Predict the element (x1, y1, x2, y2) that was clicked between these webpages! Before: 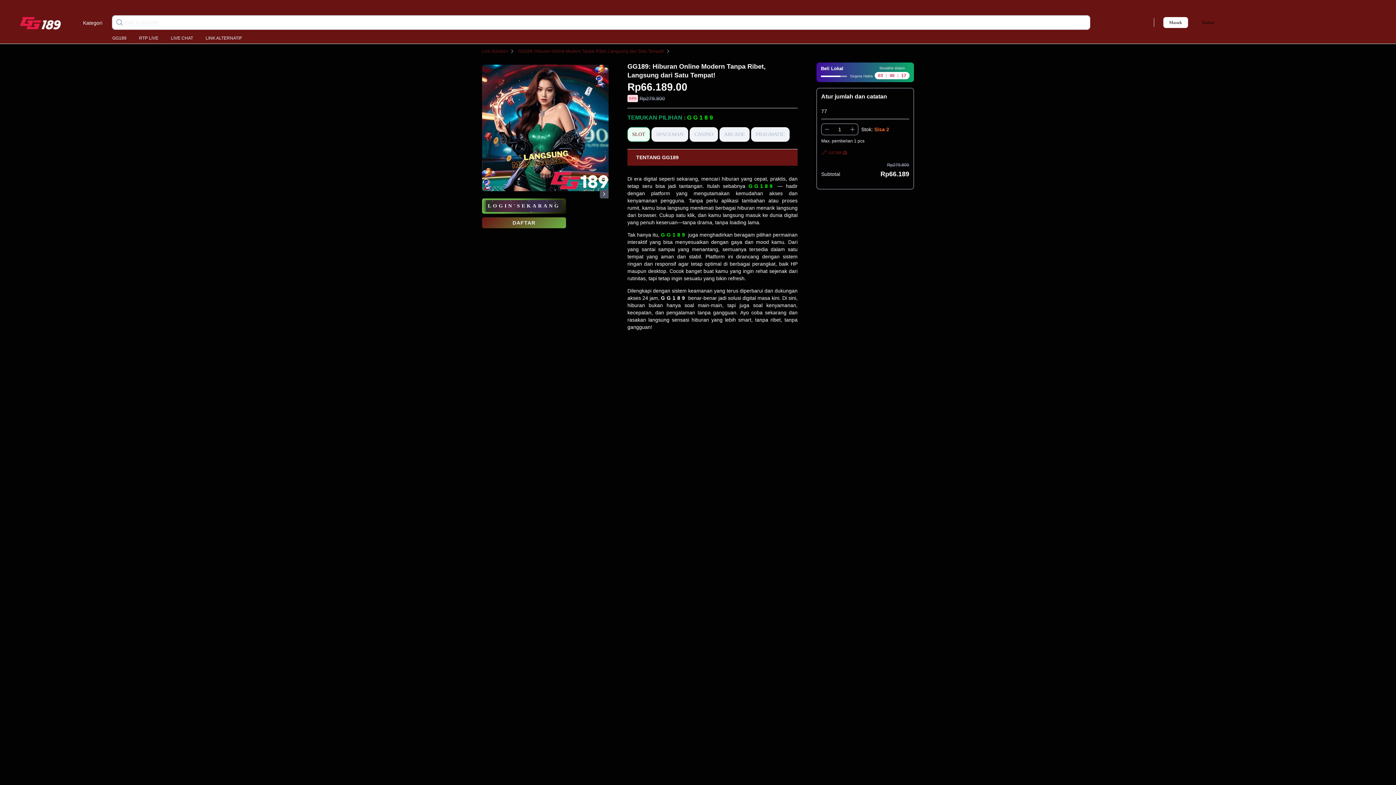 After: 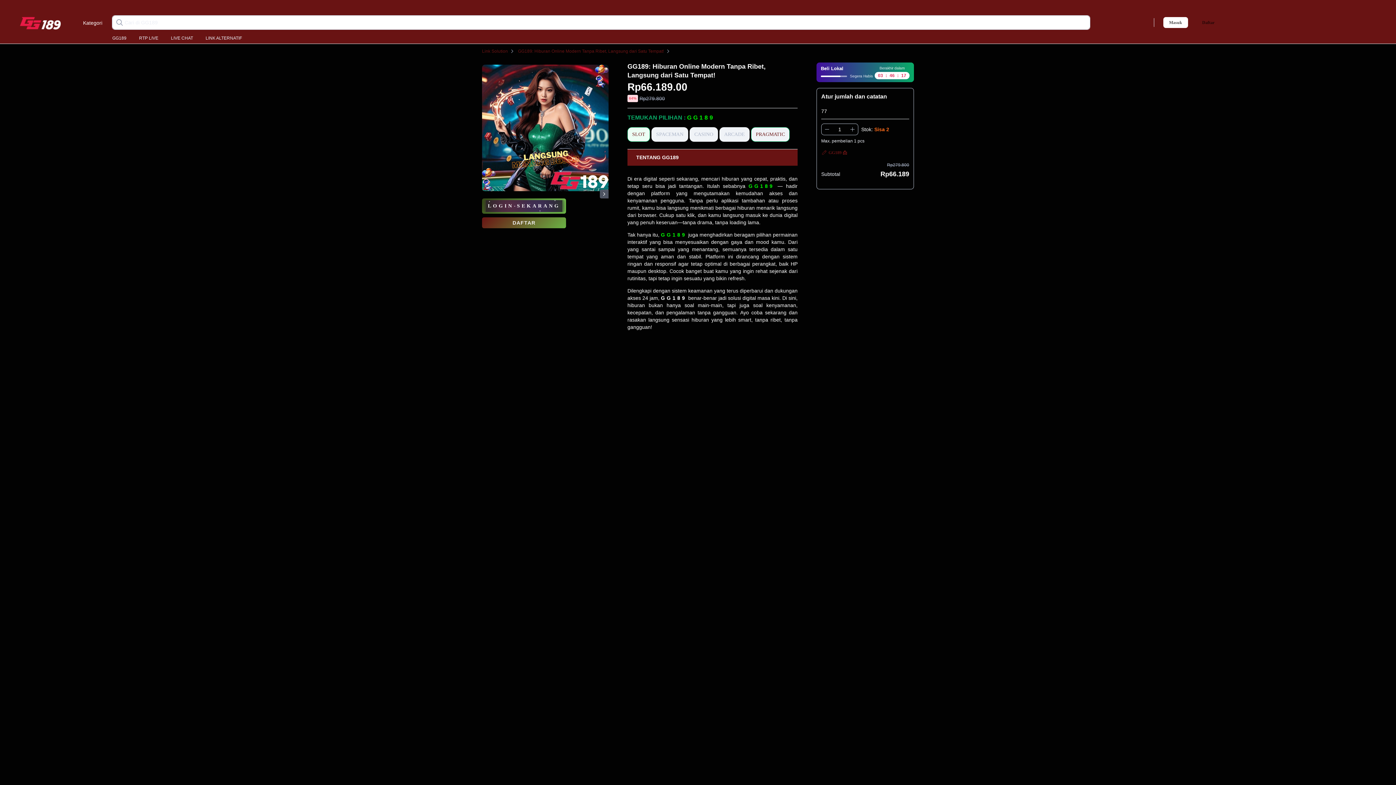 Action: bbox: (751, 127, 789, 141) label: PRAGMATIC